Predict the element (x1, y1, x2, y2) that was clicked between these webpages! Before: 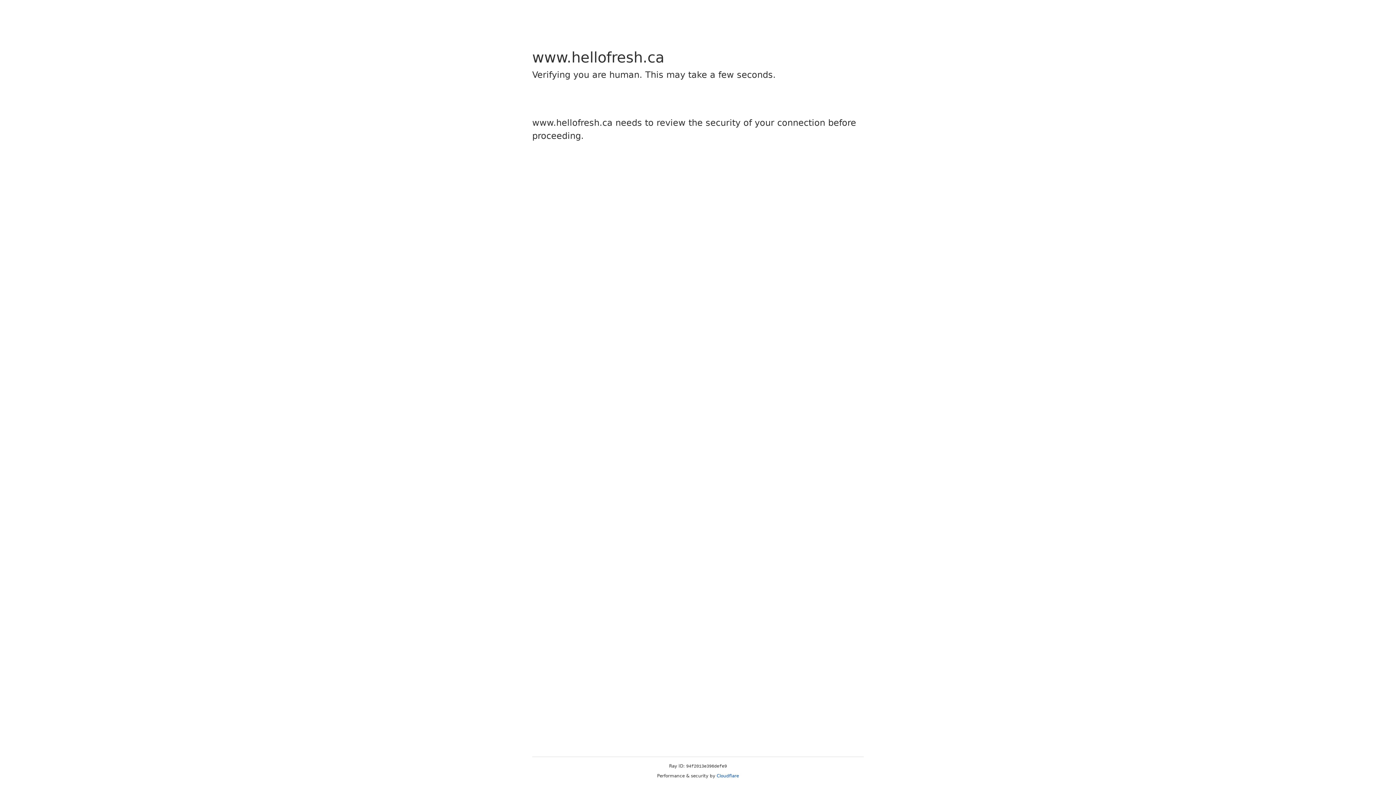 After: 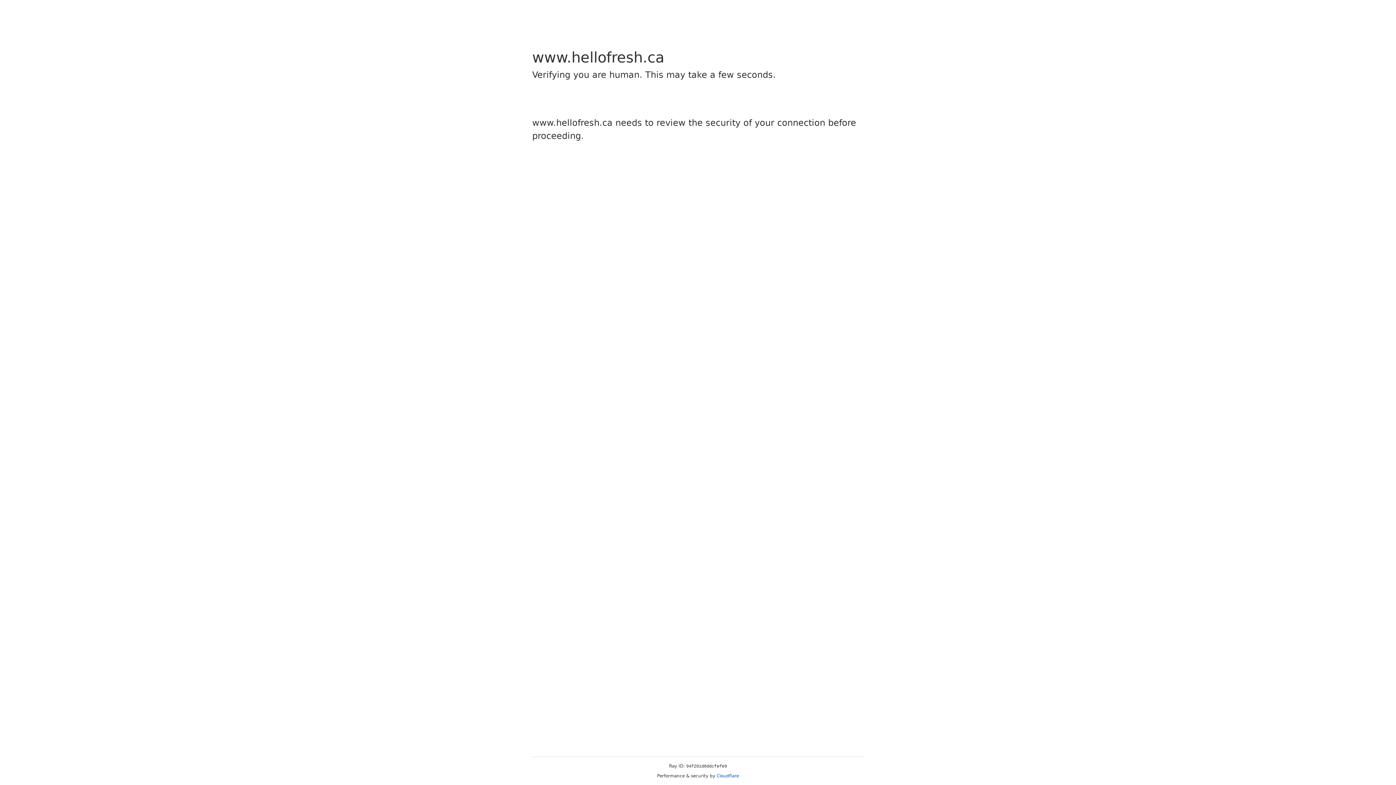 Action: label: Cloudflare bbox: (716, 773, 739, 778)